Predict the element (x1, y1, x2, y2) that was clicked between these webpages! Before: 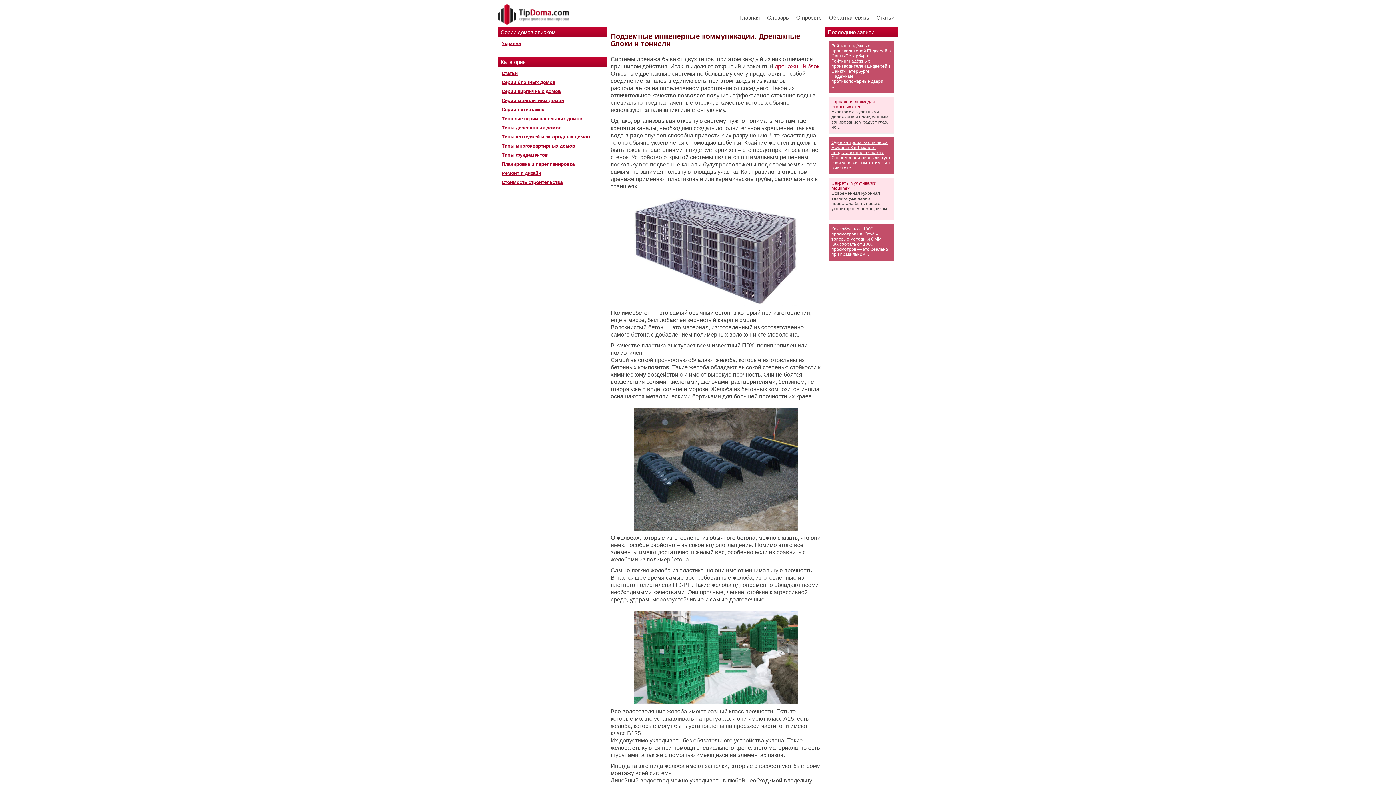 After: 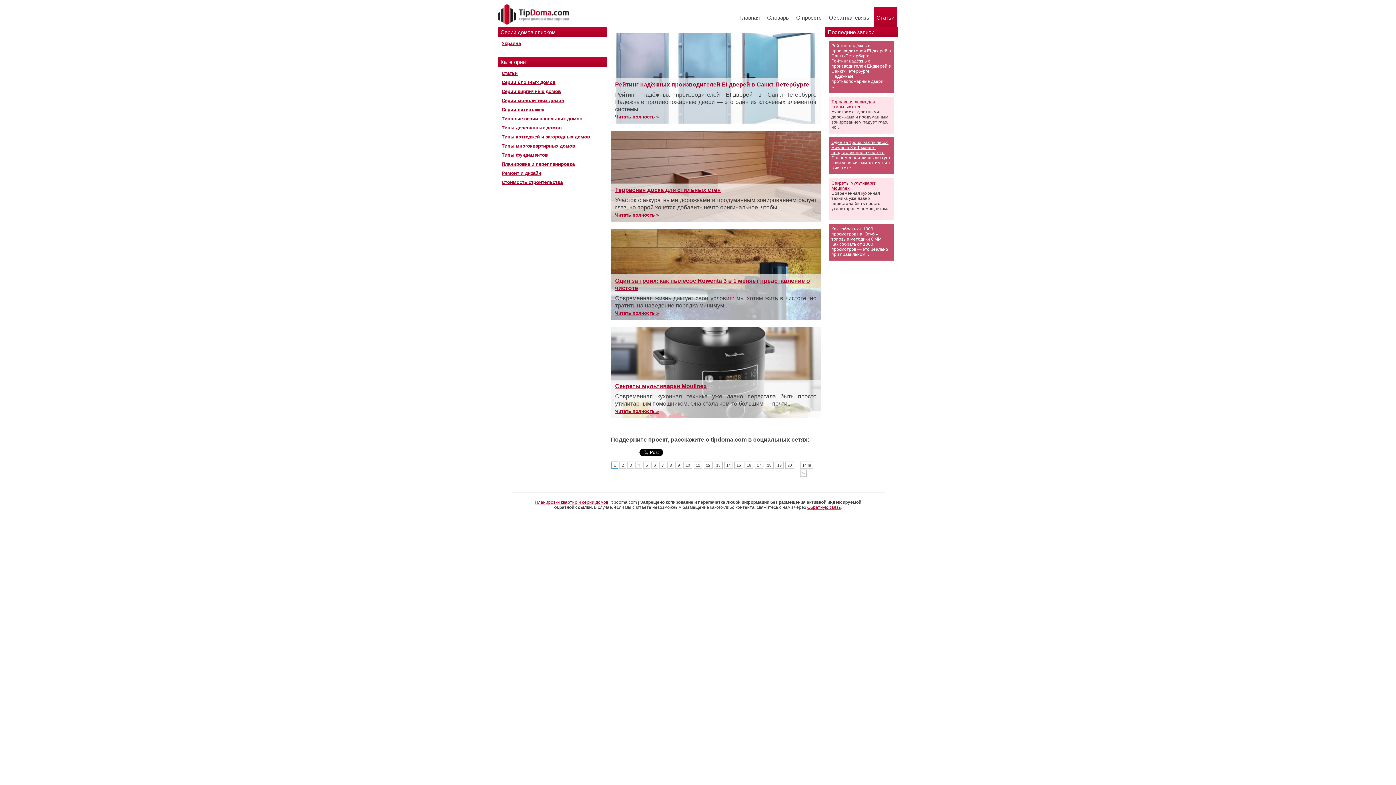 Action: bbox: (873, 7, 897, 27) label: Статьи